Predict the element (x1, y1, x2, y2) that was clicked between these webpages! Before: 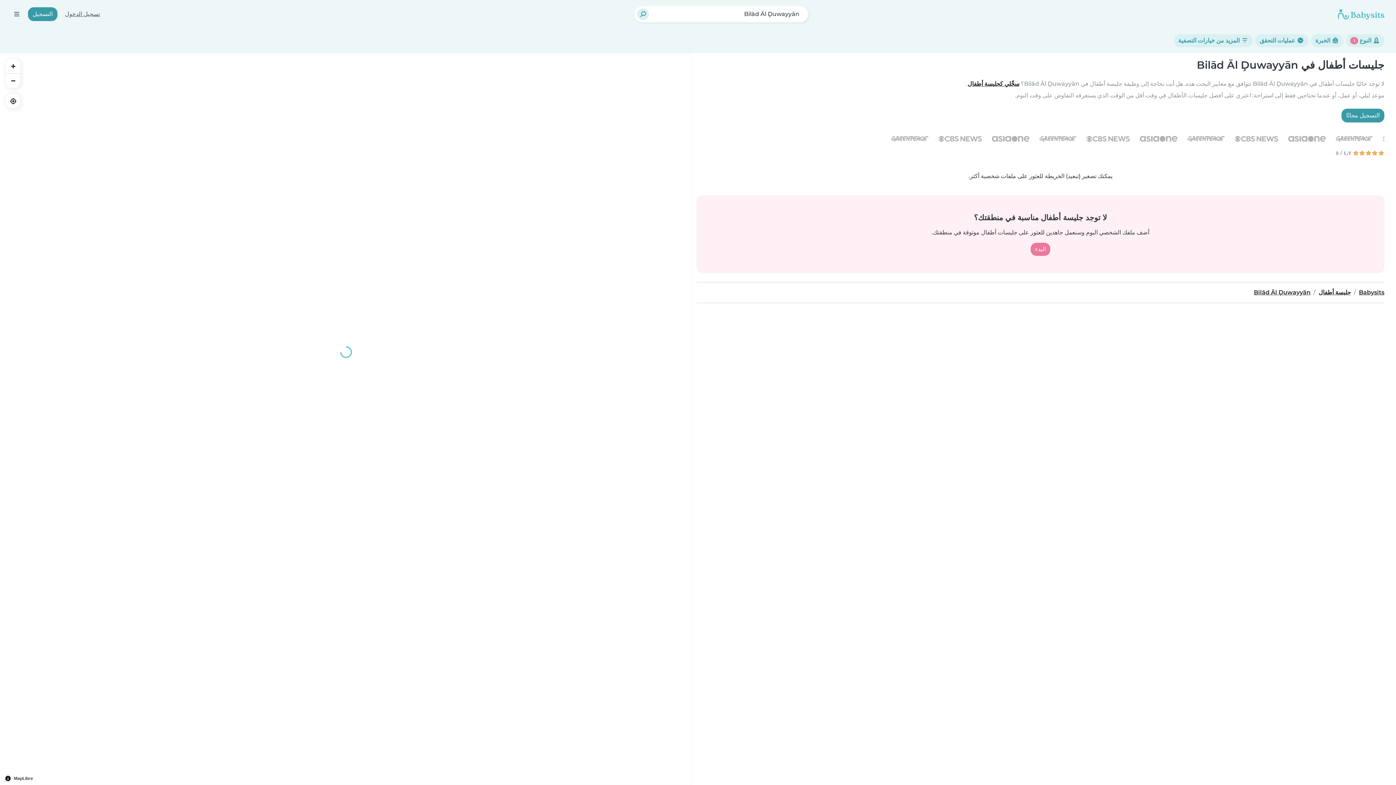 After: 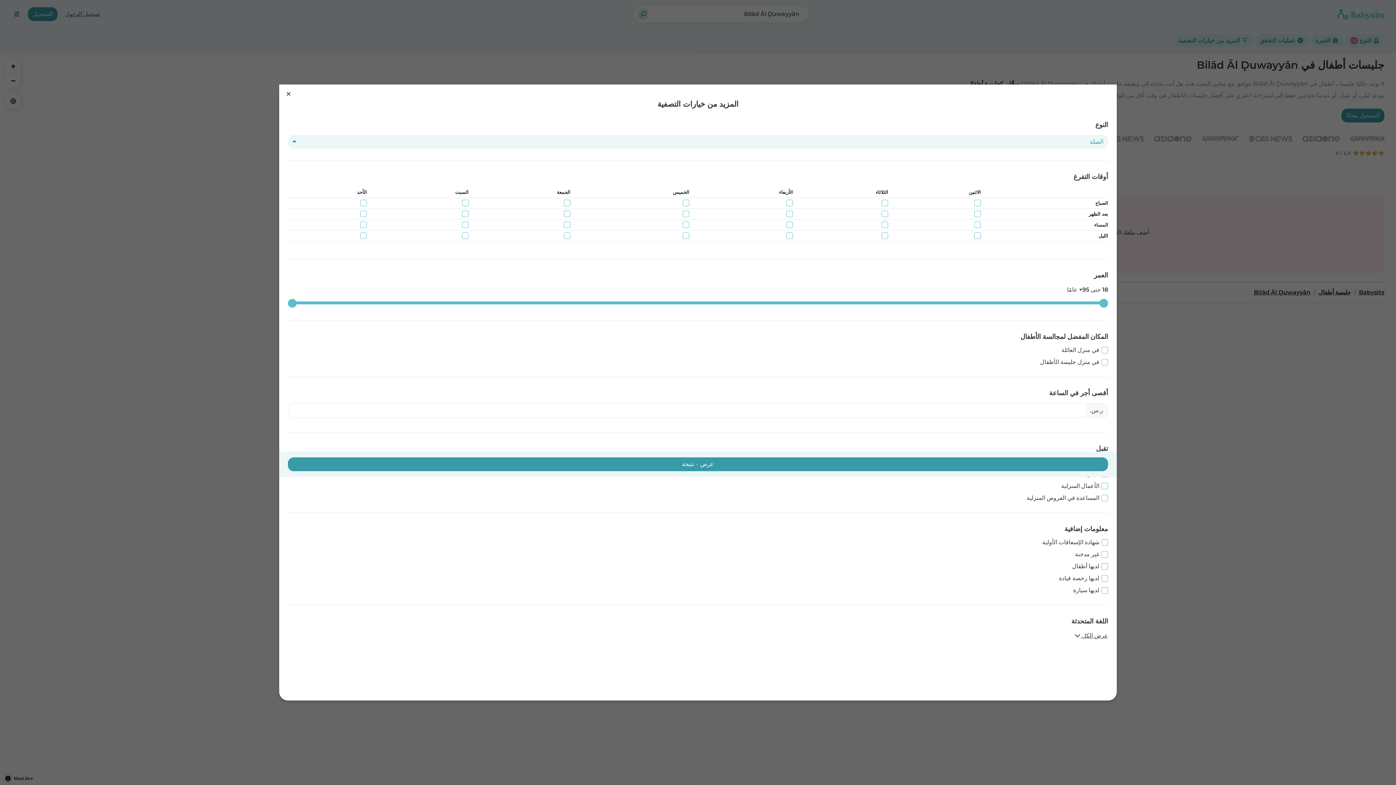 Action: bbox: (1174, 34, 1253, 47) label:  المزيد من خيارات التصفية